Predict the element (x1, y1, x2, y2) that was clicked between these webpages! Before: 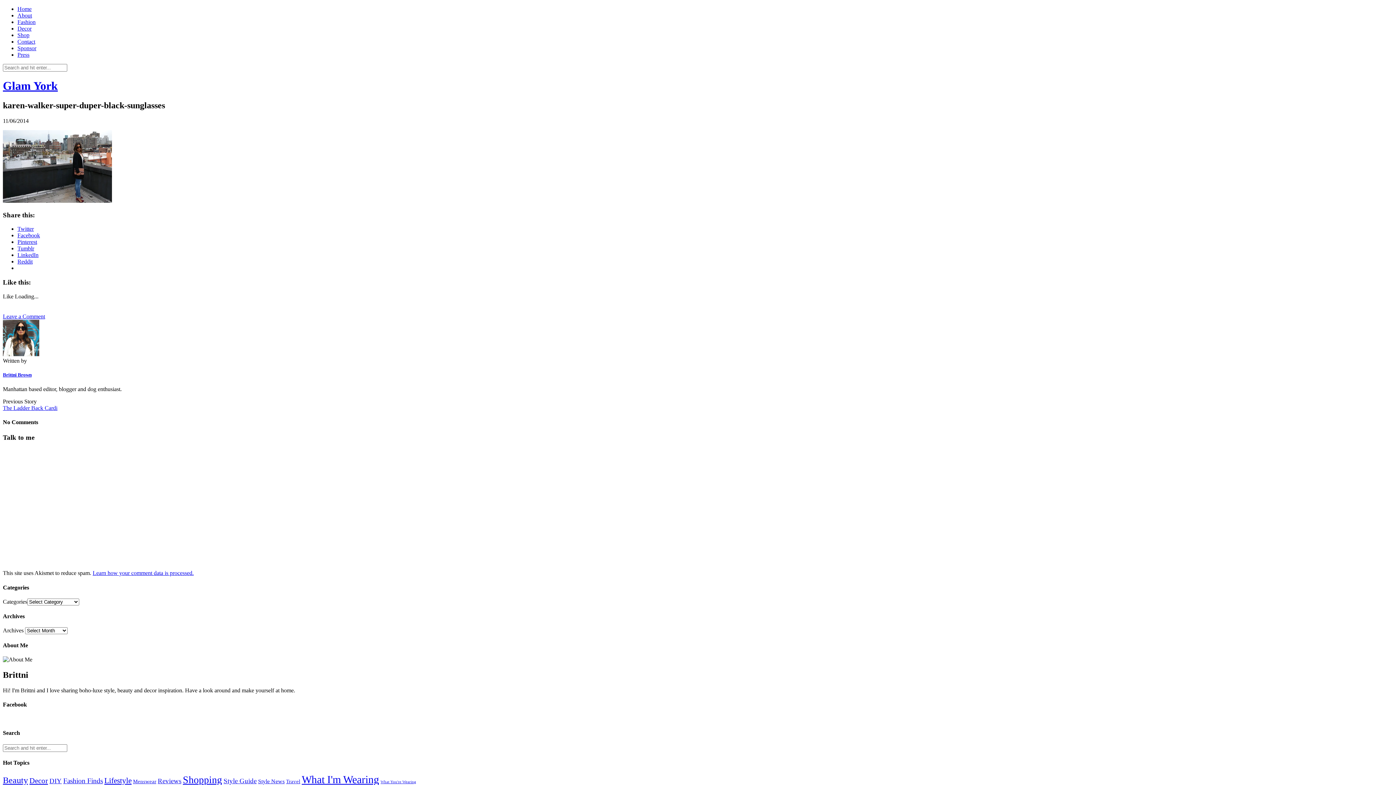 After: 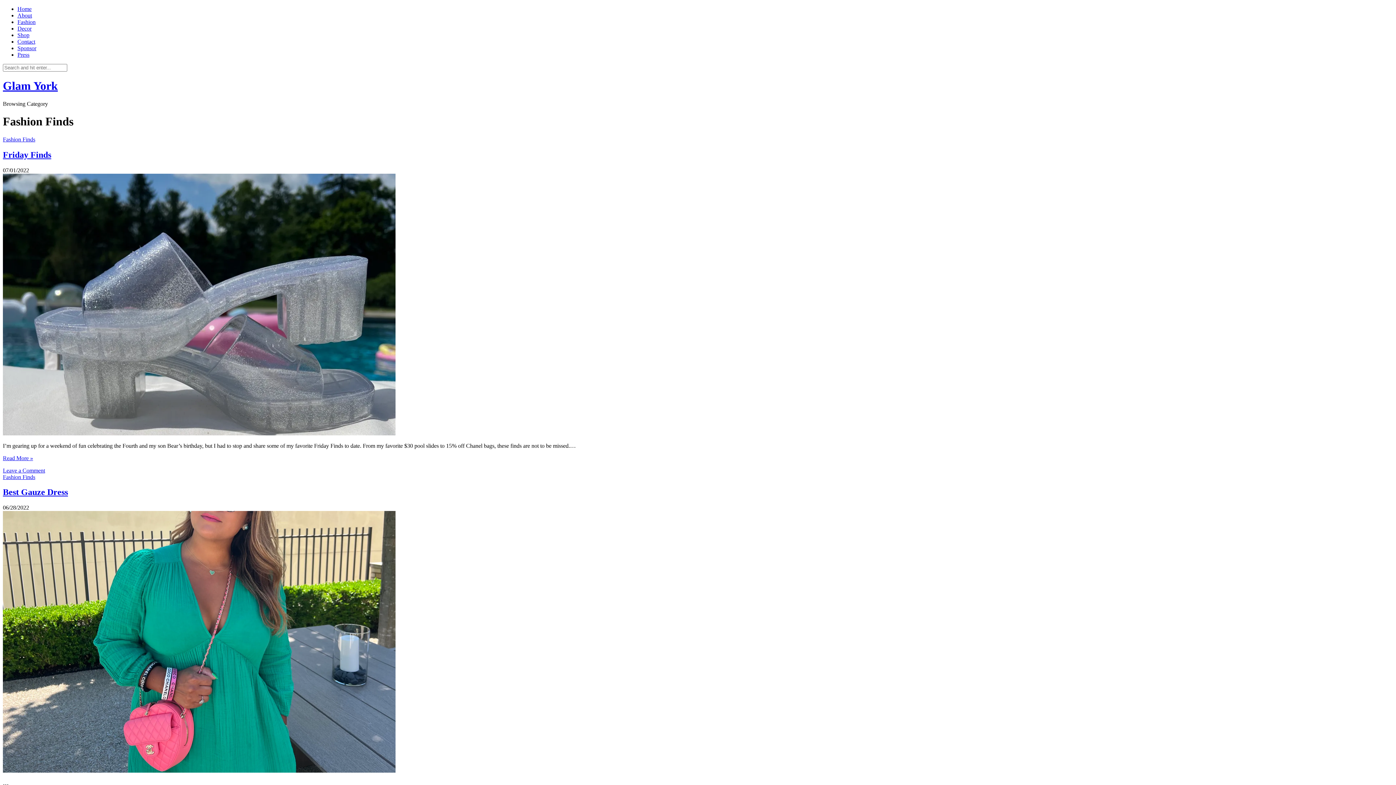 Action: bbox: (63, 777, 102, 785) label: Fashion Finds (38 items)